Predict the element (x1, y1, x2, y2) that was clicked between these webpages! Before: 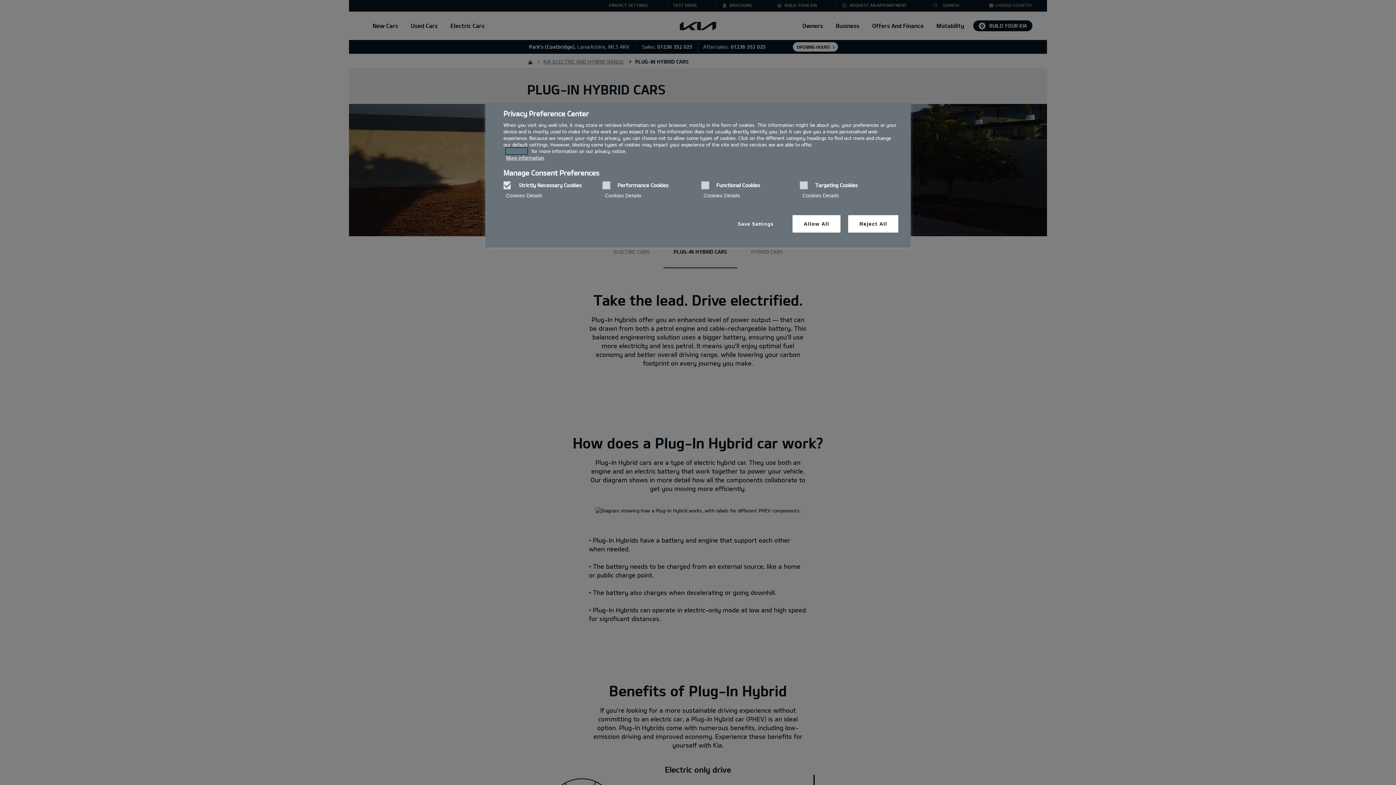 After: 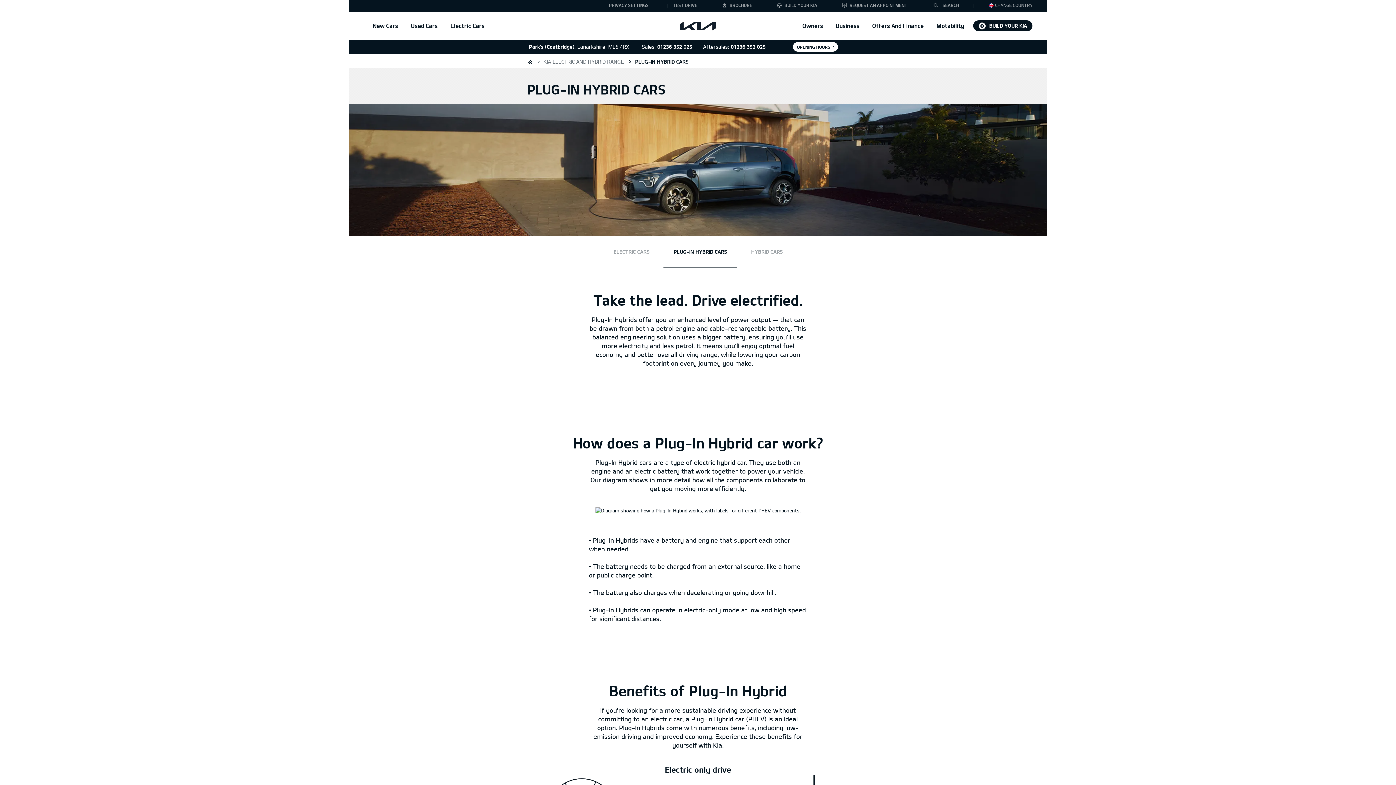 Action: bbox: (727, 218, 784, 230) label: Save Settings